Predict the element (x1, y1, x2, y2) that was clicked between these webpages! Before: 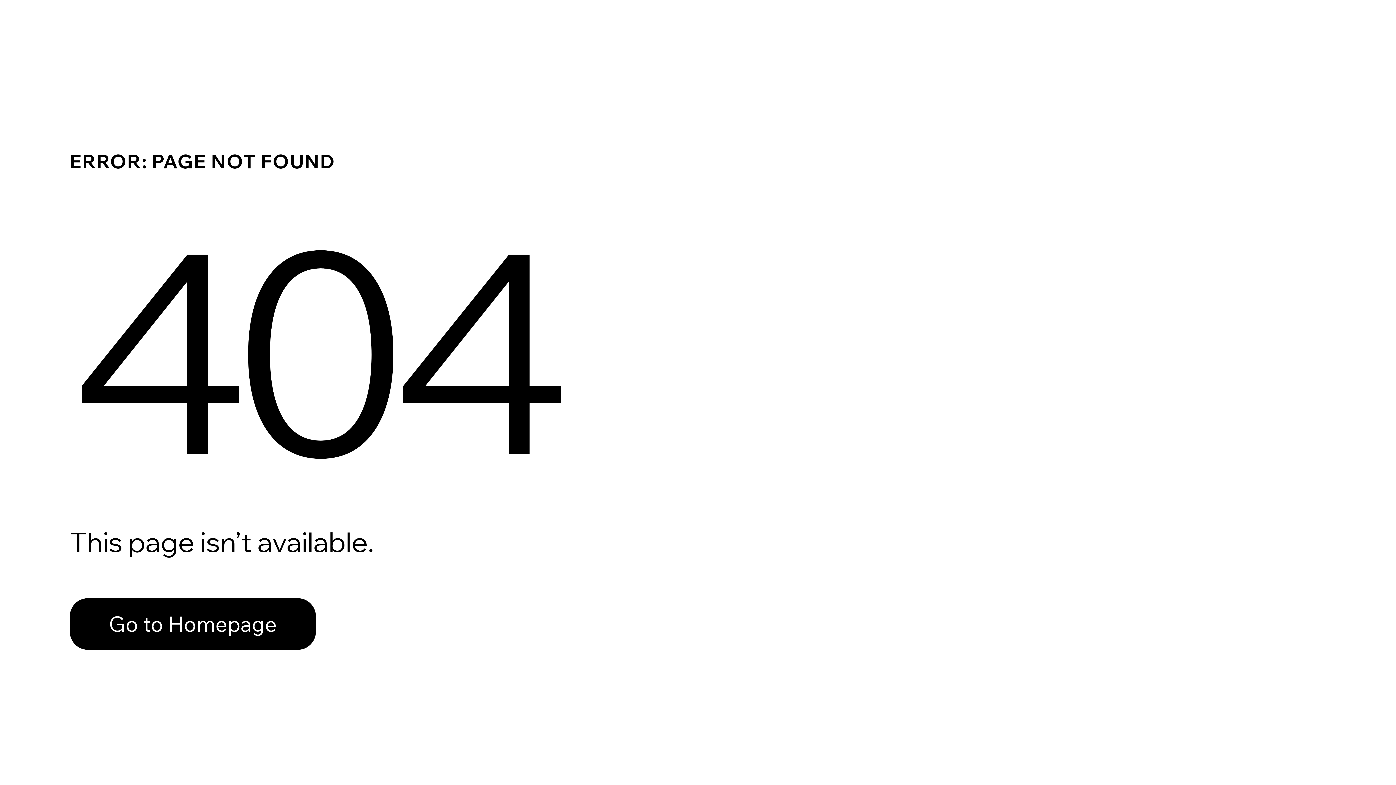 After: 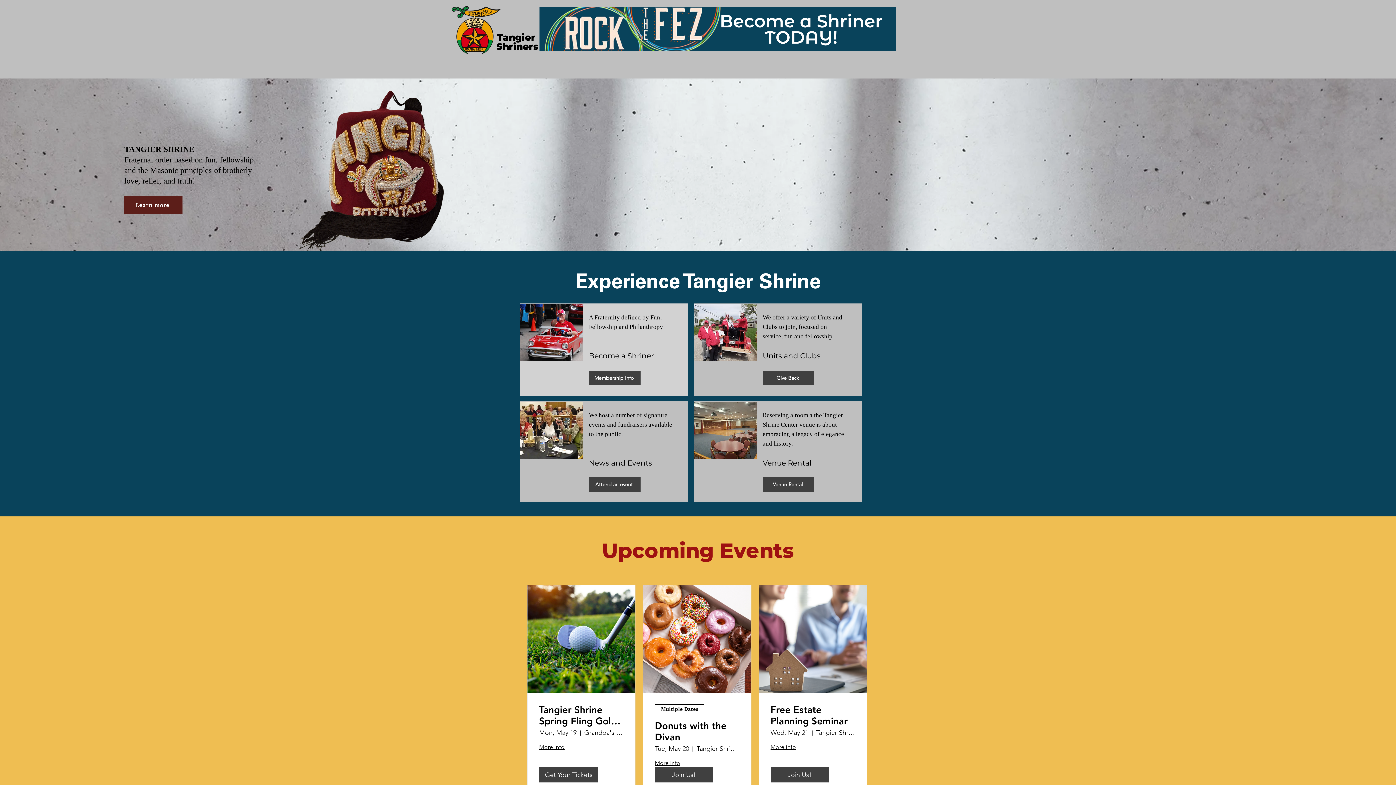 Action: bbox: (69, 598, 316, 650) label: Go to Homepage